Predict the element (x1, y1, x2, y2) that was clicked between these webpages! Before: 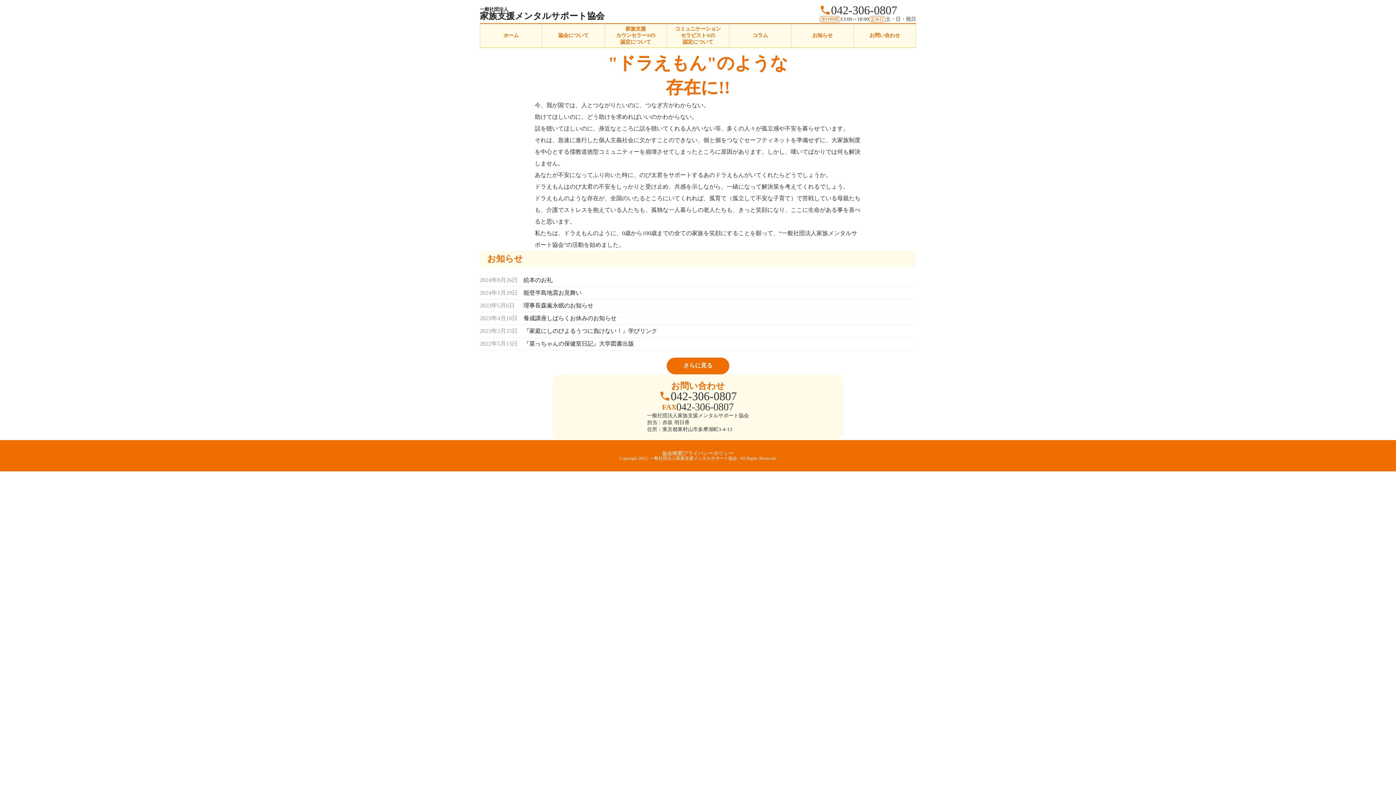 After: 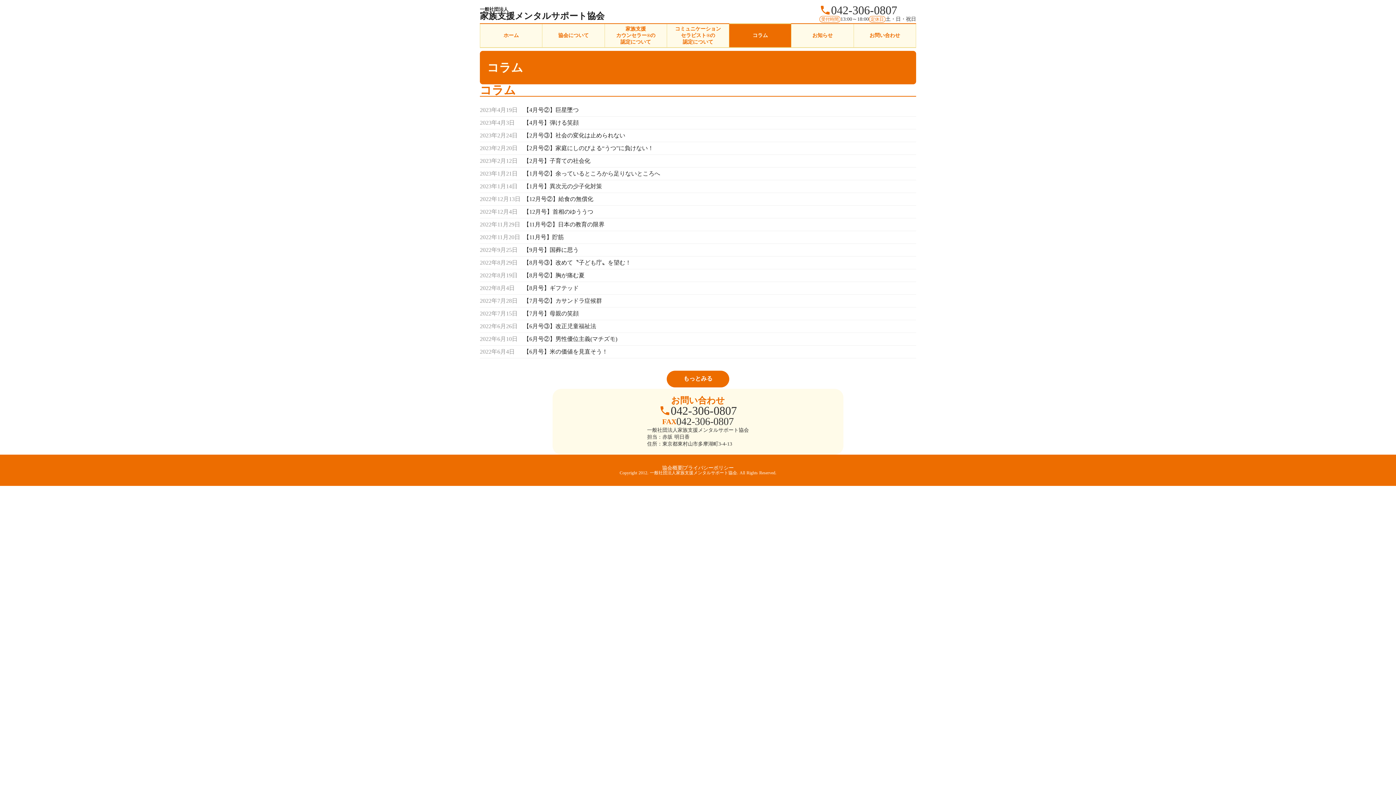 Action: label: コラム bbox: (729, 23, 791, 47)